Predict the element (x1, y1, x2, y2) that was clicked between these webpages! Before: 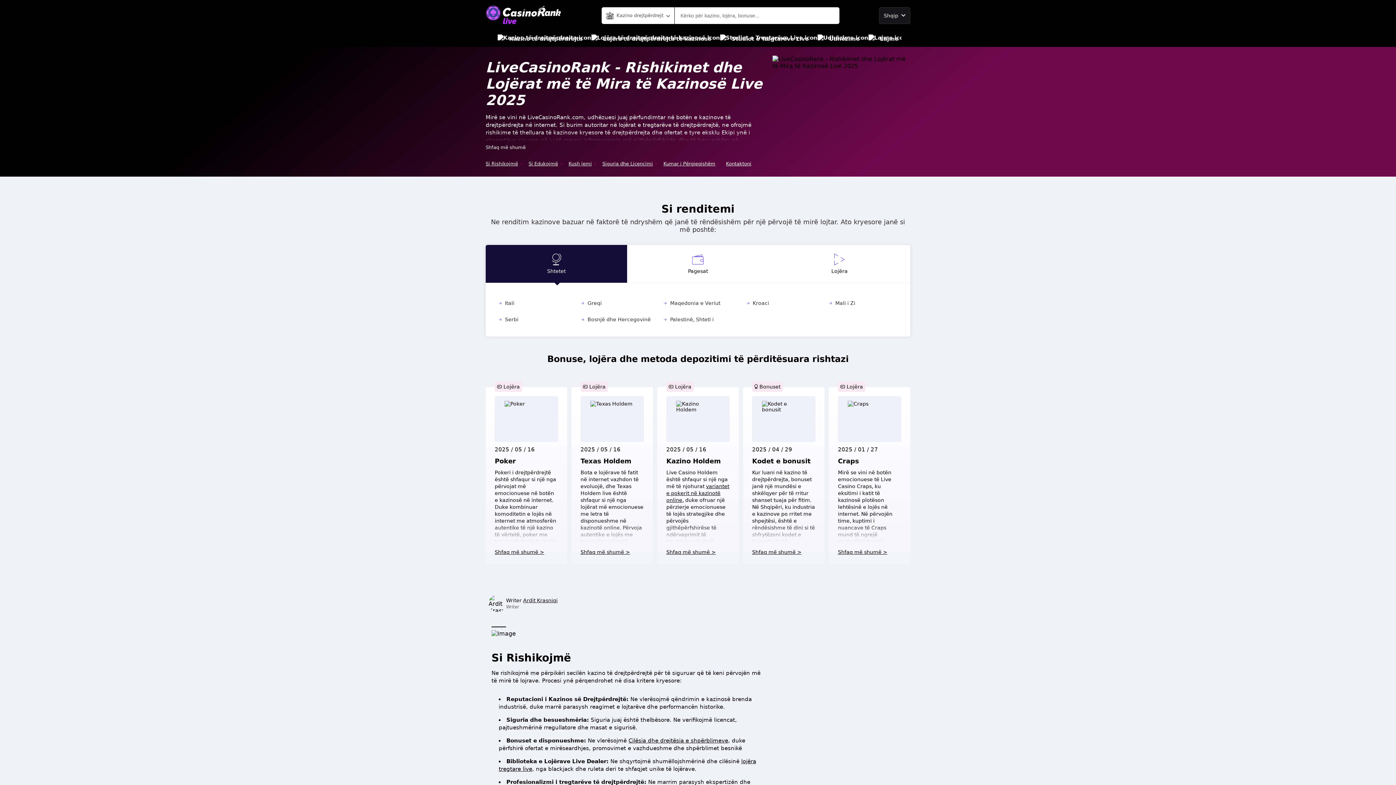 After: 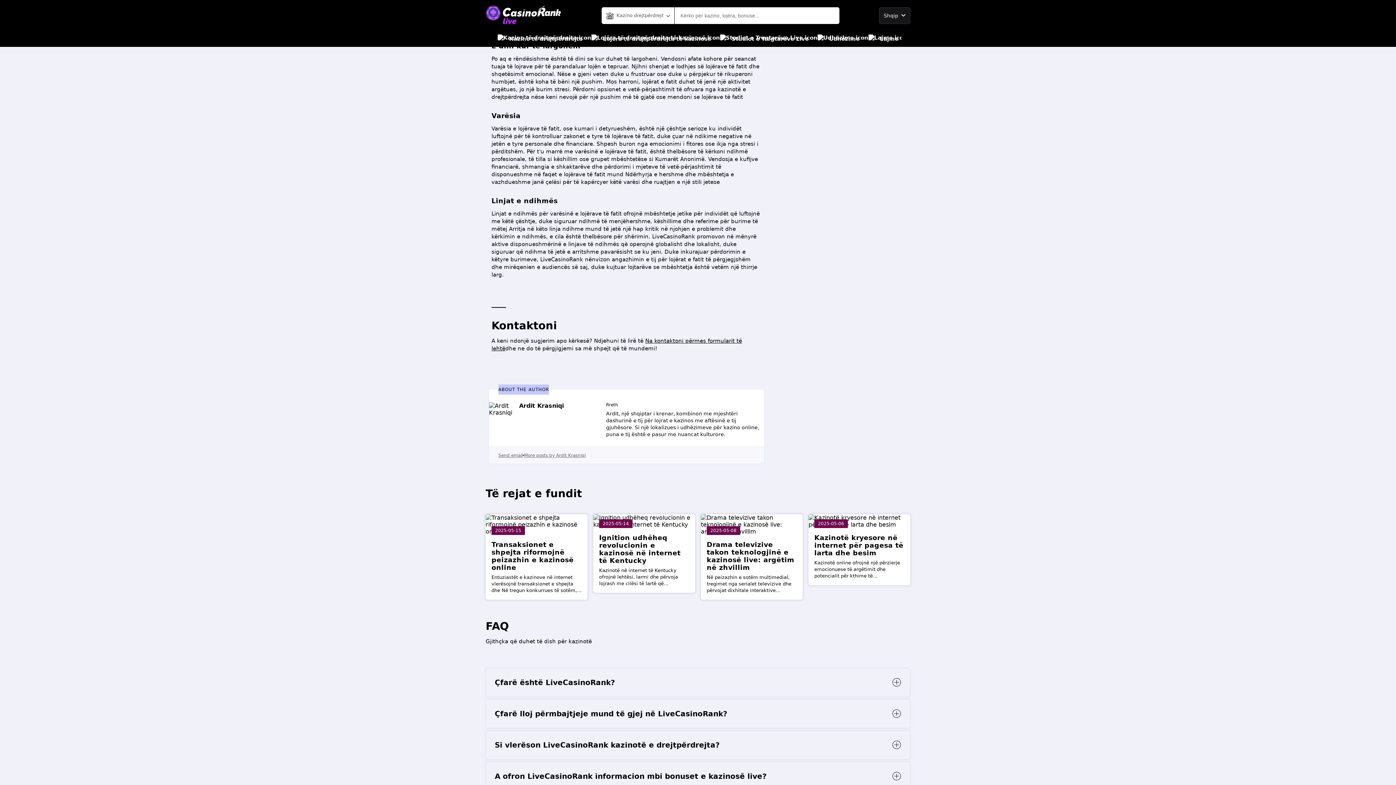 Action: bbox: (663, 159, 720, 168) label: Kumar i Përgjegjshëm